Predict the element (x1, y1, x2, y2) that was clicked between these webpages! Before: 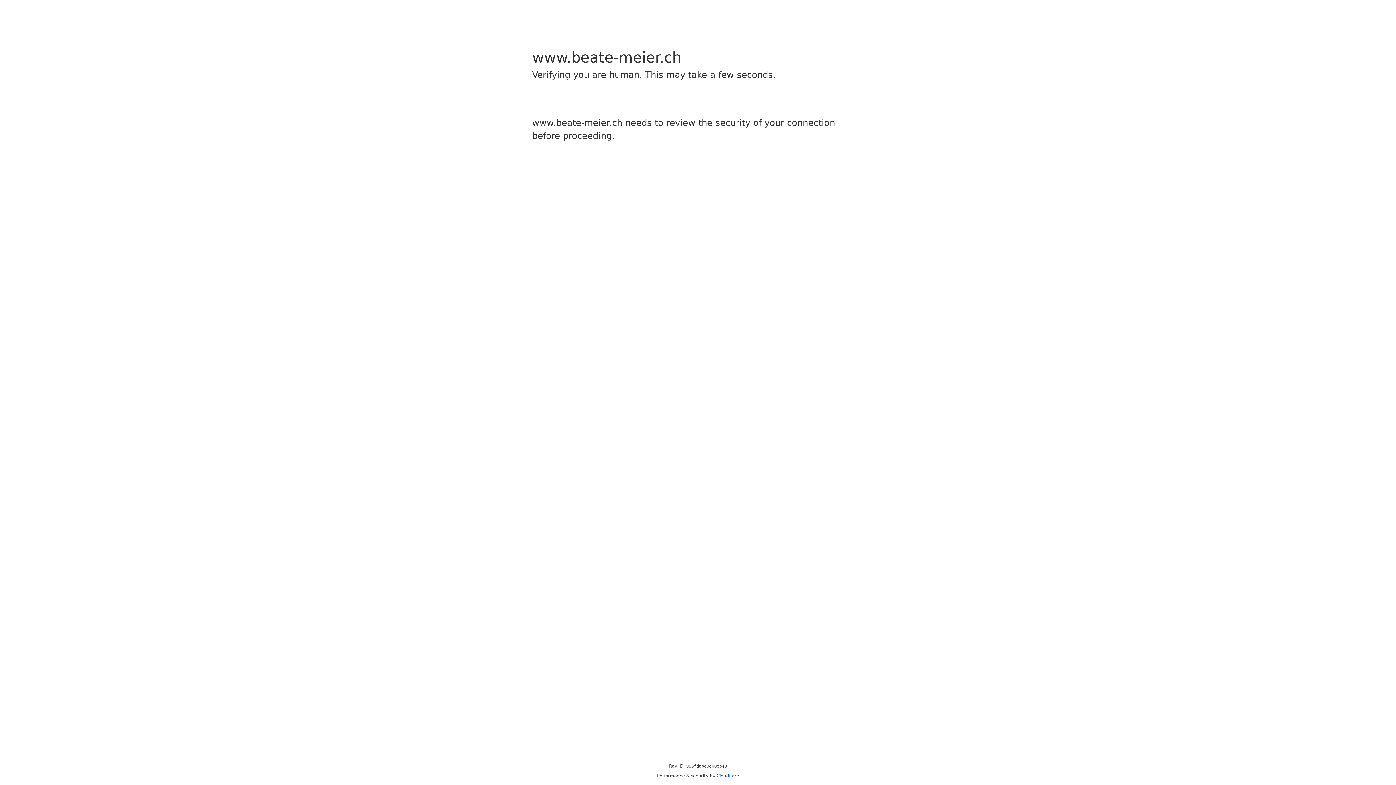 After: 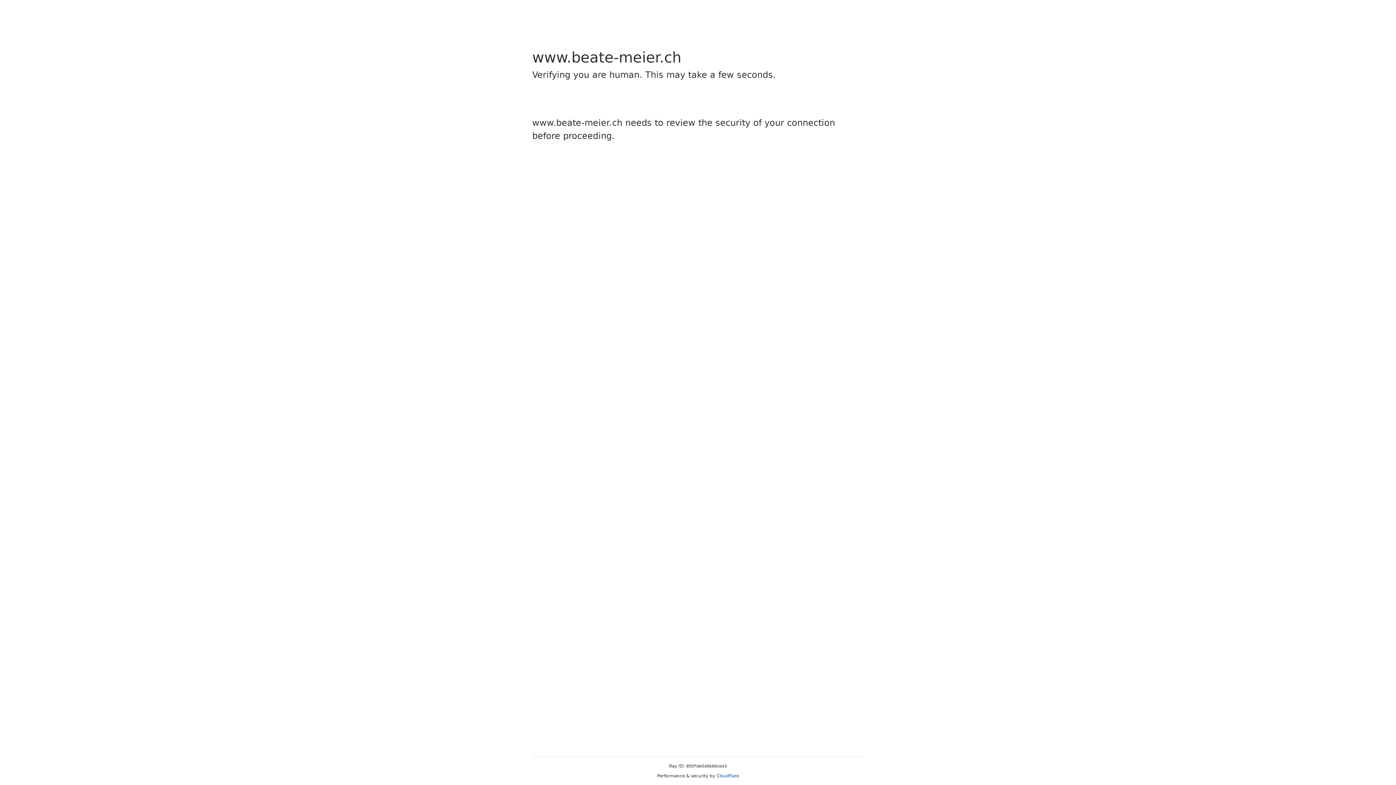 Action: bbox: (716, 773, 739, 778) label: Cloudflare